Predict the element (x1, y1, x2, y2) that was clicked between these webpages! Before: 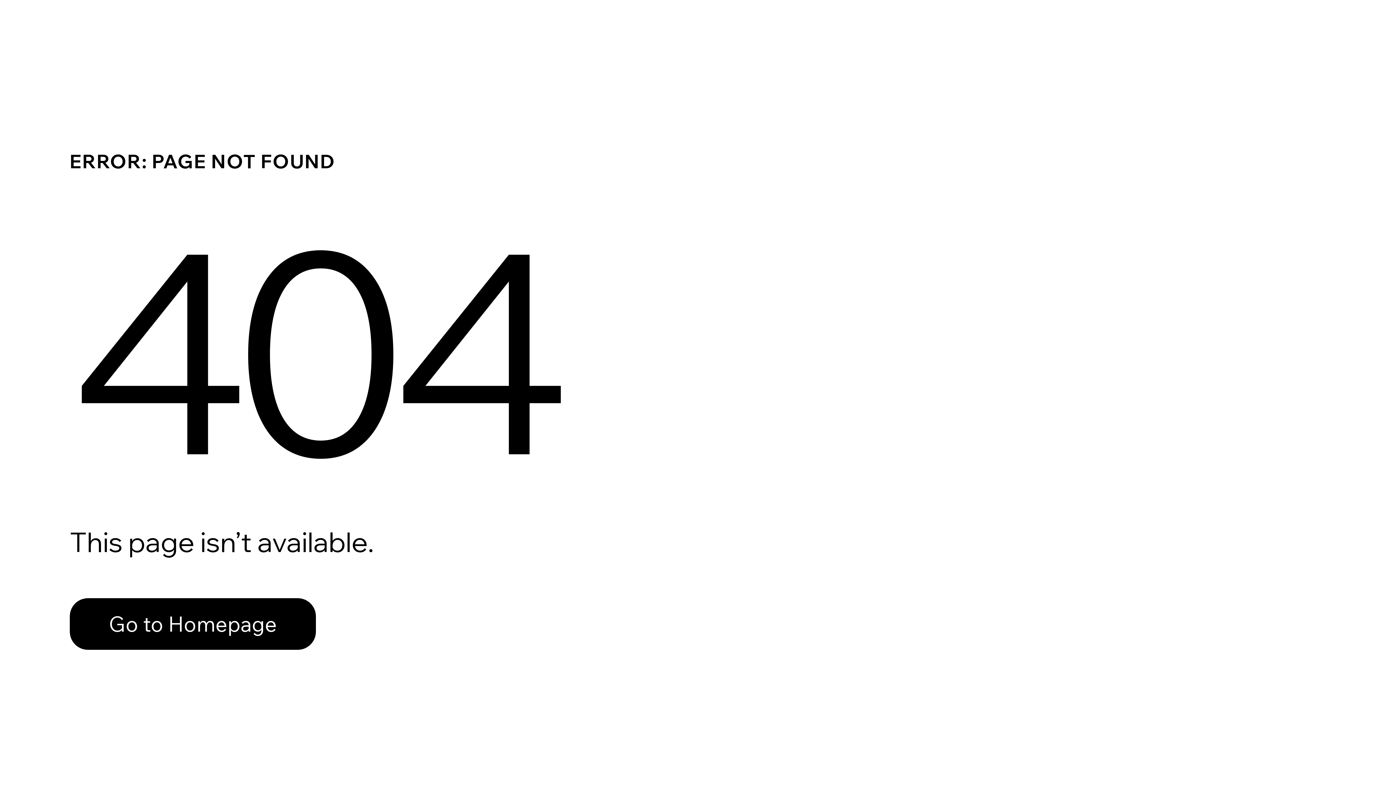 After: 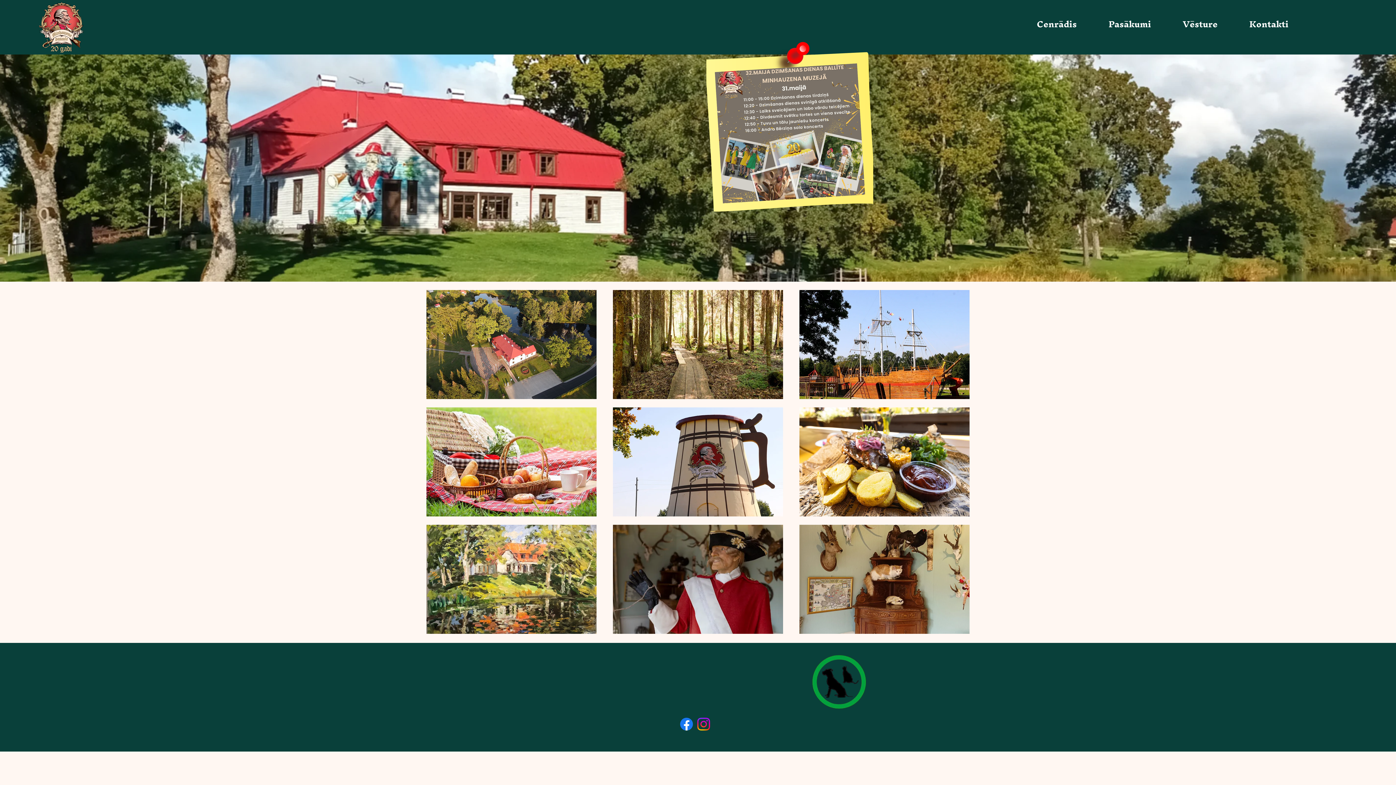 Action: label: Go to Homepage bbox: (69, 598, 316, 650)